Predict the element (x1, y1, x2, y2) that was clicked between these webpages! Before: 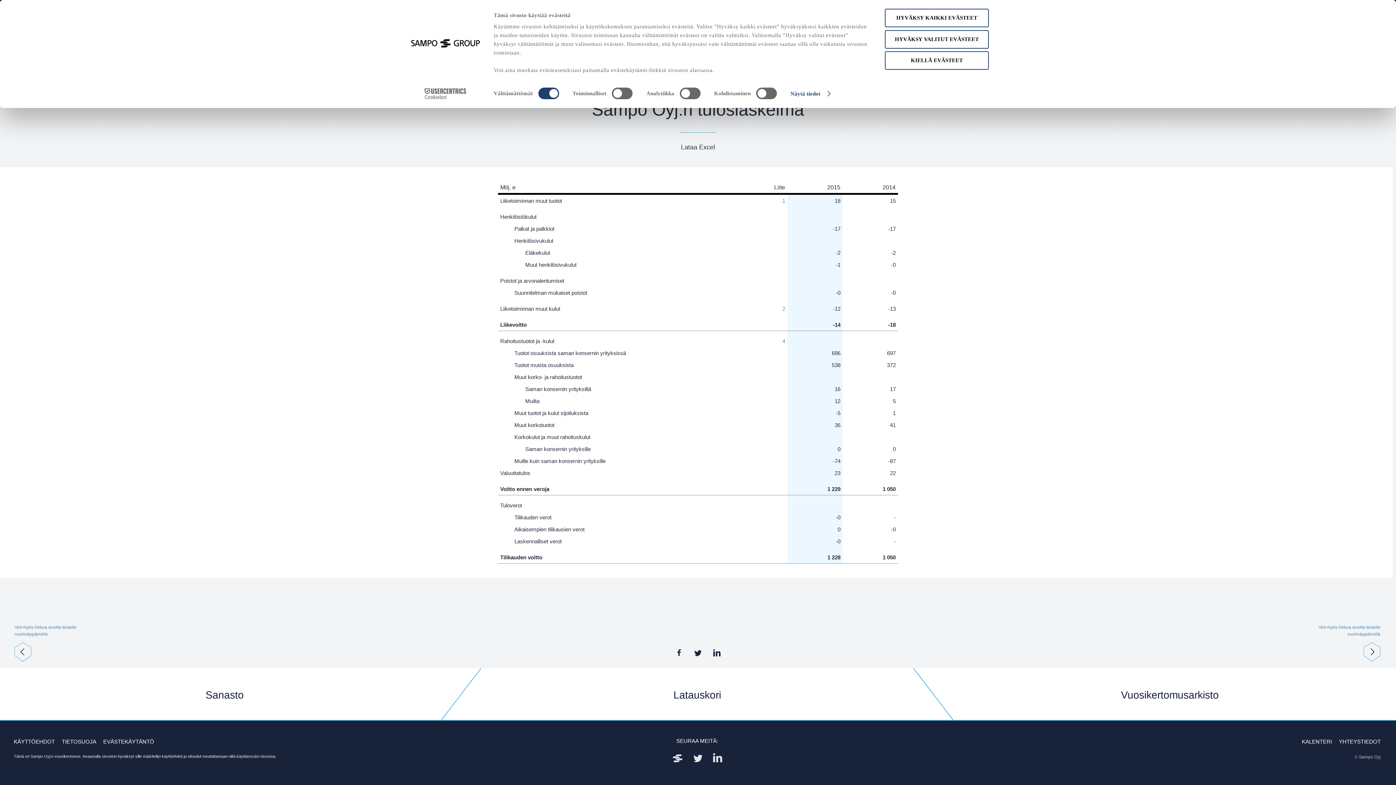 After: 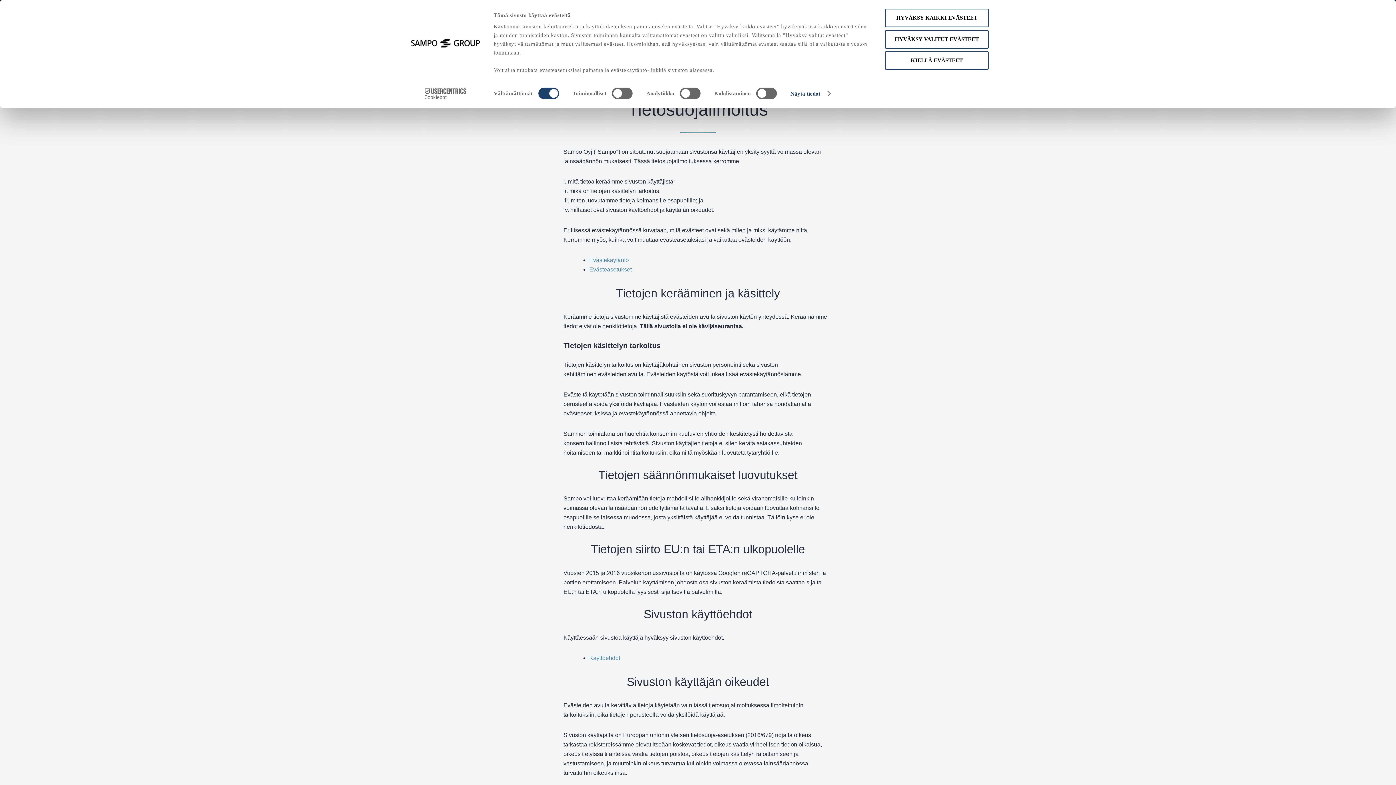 Action: label: TIETOSUOJA bbox: (61, 739, 96, 745)